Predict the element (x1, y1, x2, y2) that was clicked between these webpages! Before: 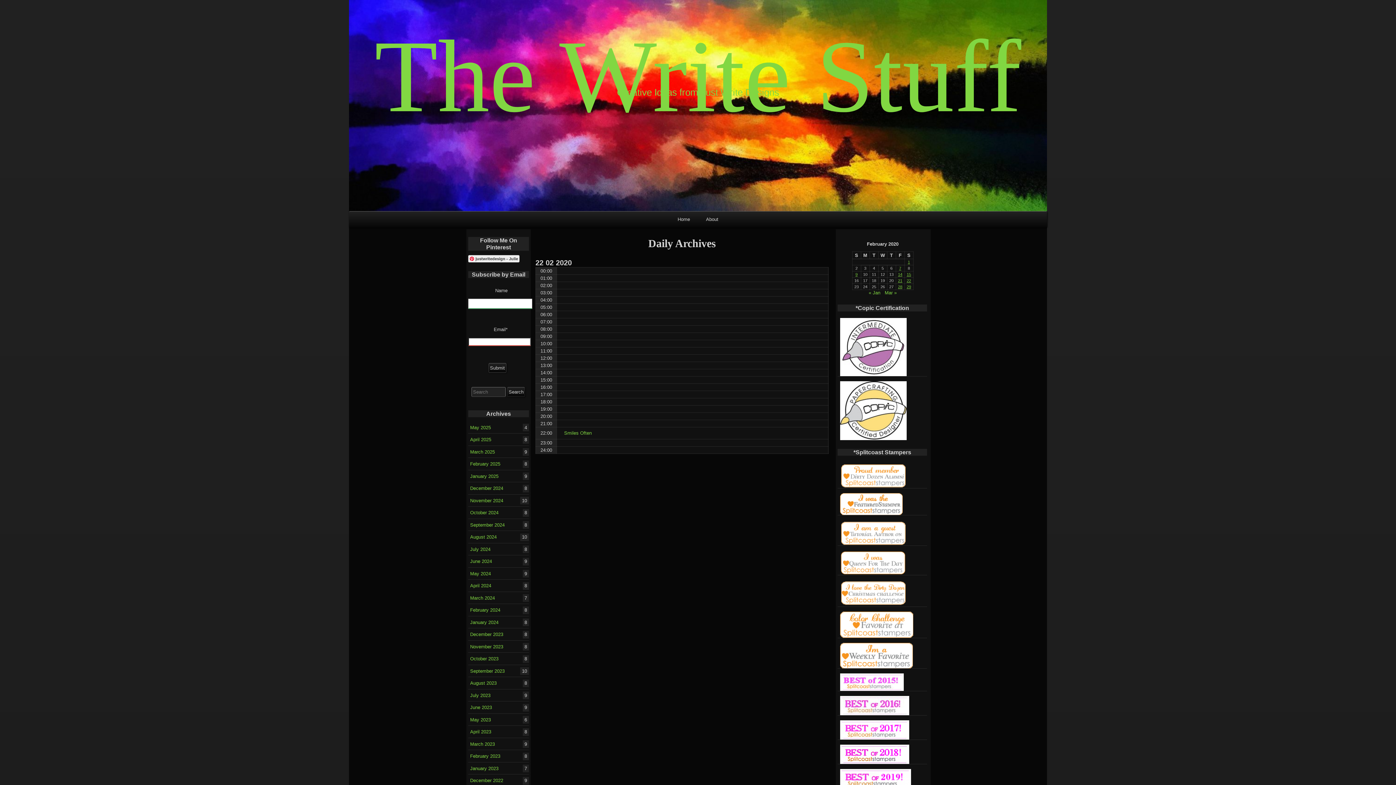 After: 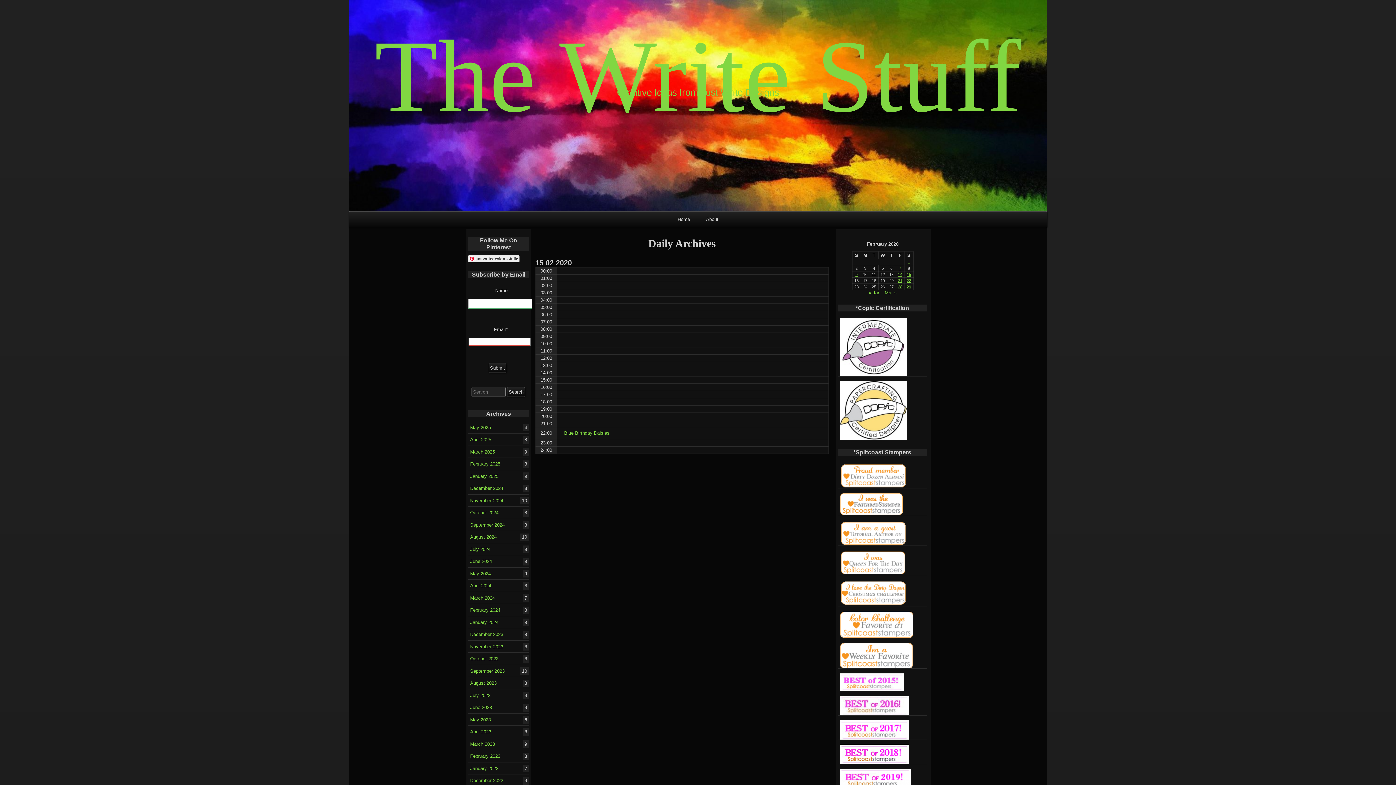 Action: bbox: (906, 272, 911, 276) label: Posts published on February 15, 2020